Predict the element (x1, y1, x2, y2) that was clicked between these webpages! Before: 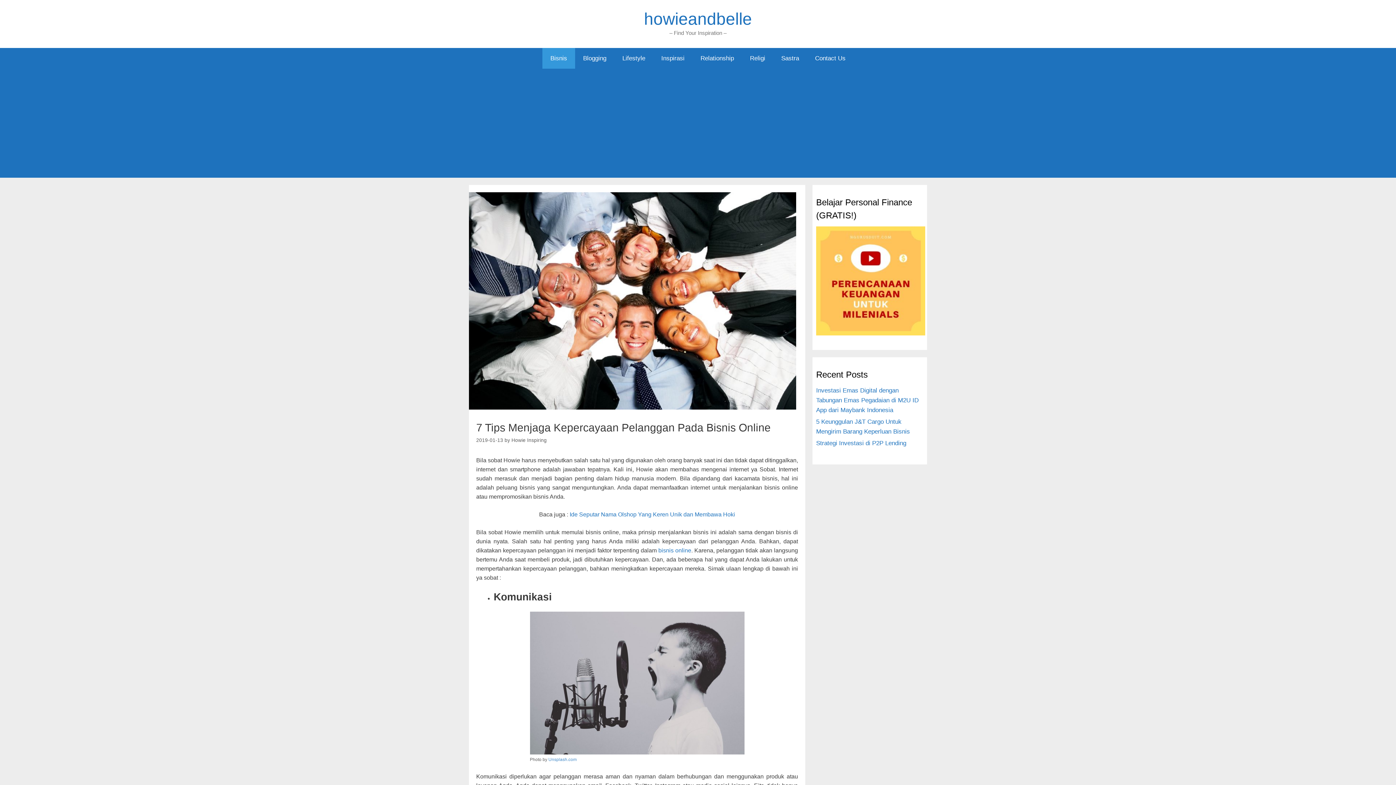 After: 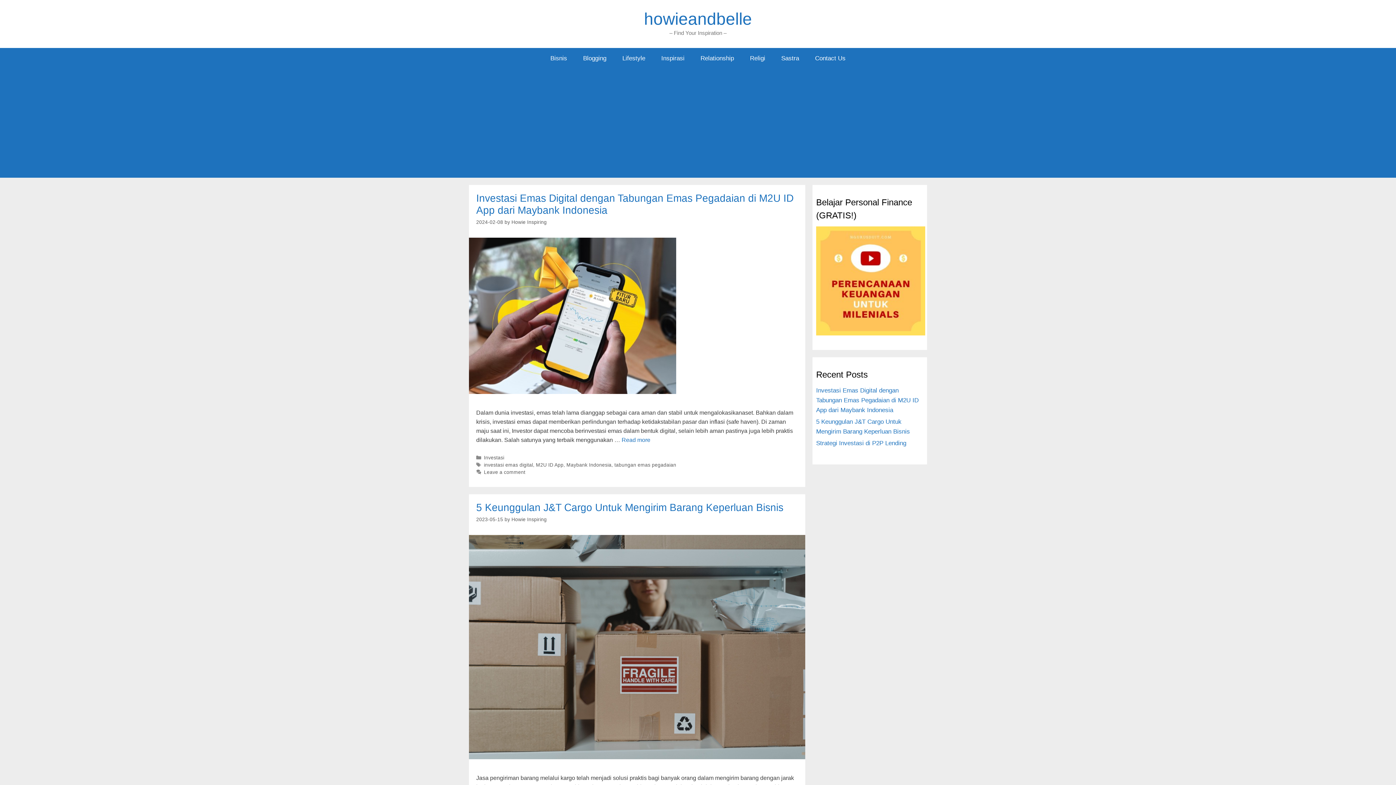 Action: bbox: (644, 9, 752, 28) label: howieandbelle